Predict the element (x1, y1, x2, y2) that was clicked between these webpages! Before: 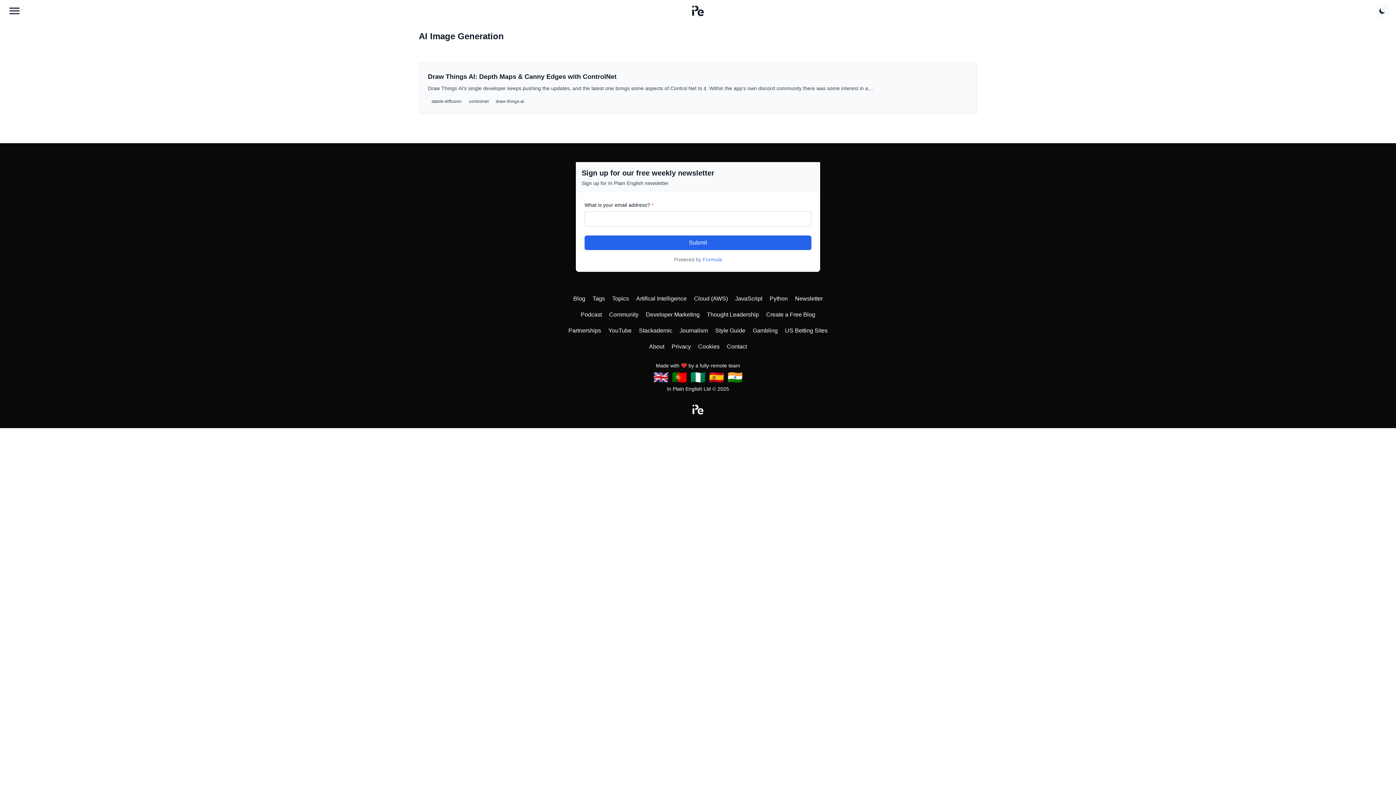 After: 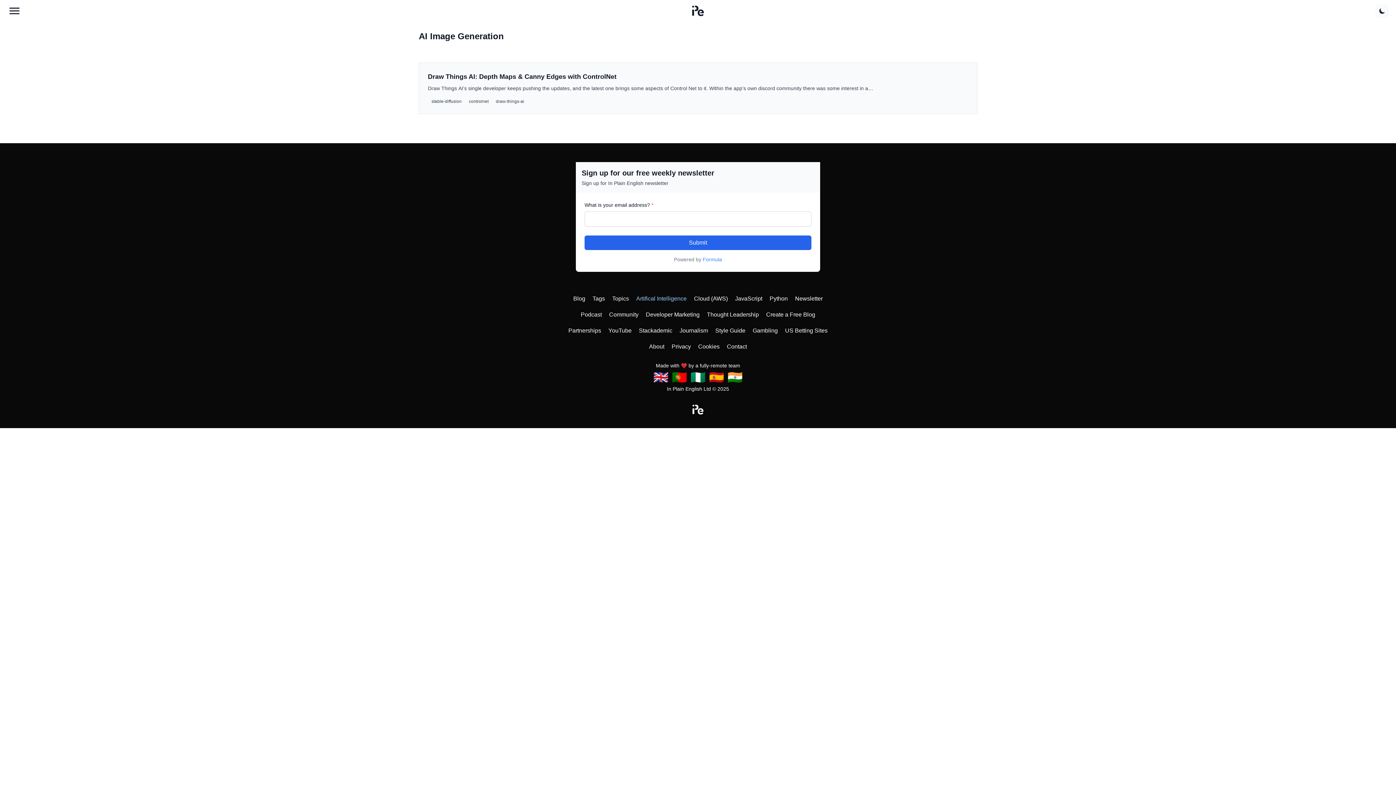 Action: bbox: (636, 295, 686, 301) label: Artifical Intelligence